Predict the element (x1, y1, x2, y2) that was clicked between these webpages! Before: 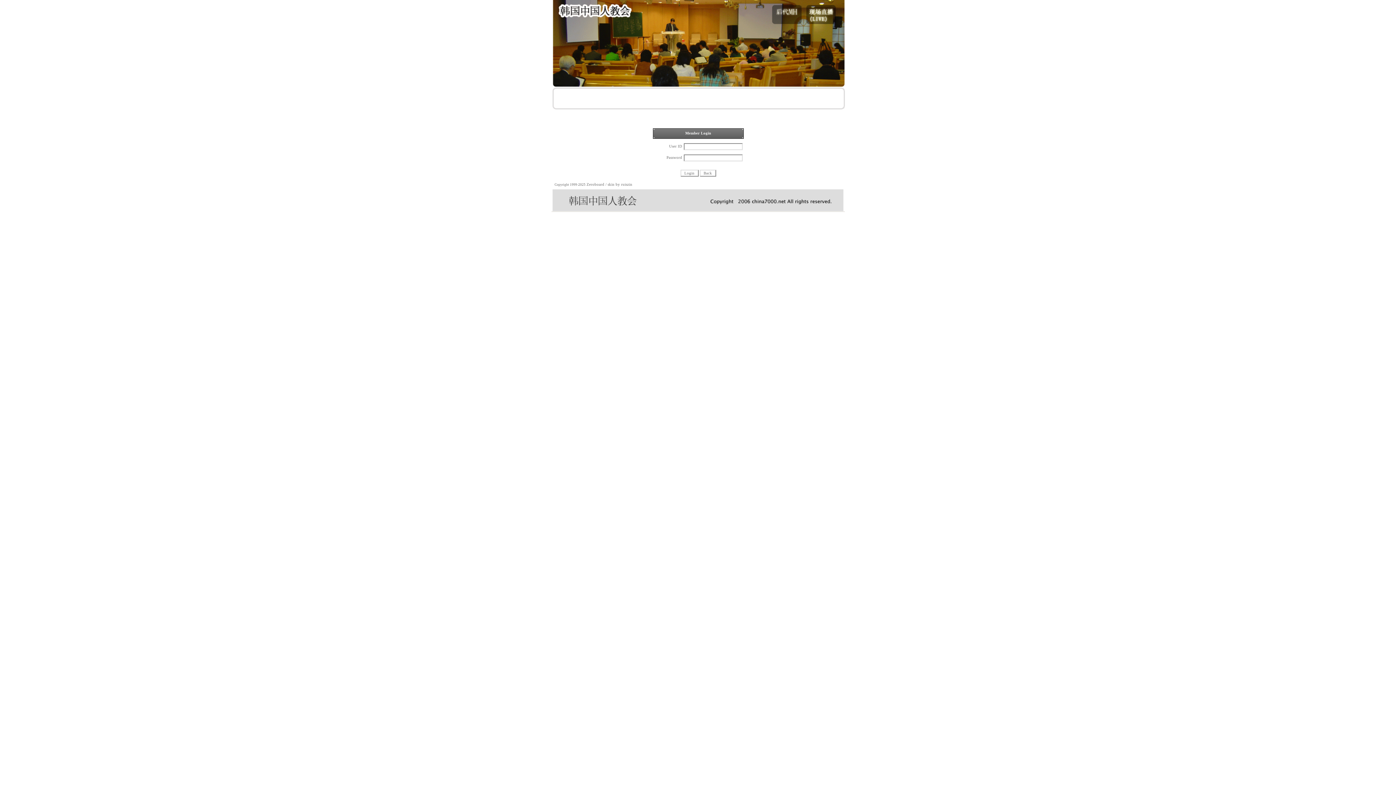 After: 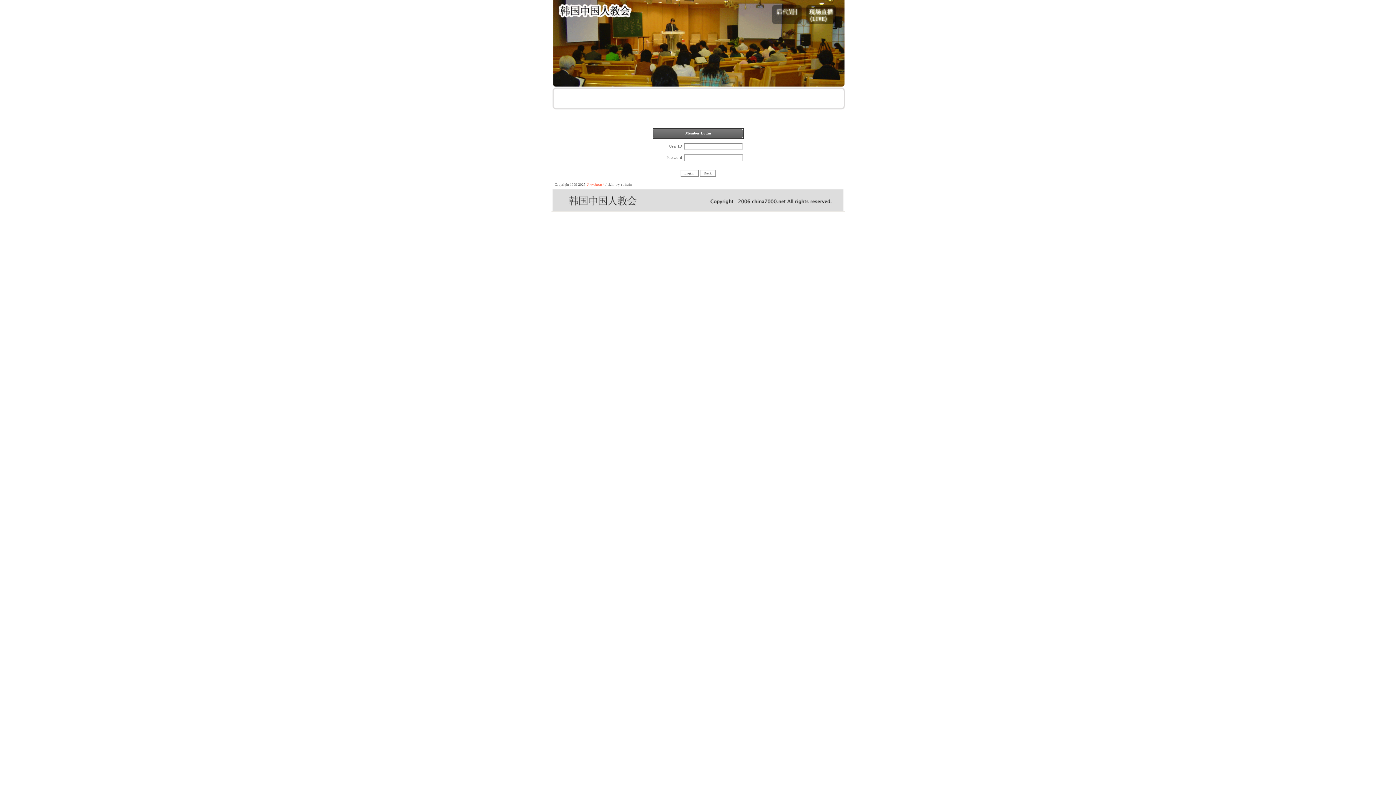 Action: bbox: (586, 182, 604, 186) label: Zeroboard